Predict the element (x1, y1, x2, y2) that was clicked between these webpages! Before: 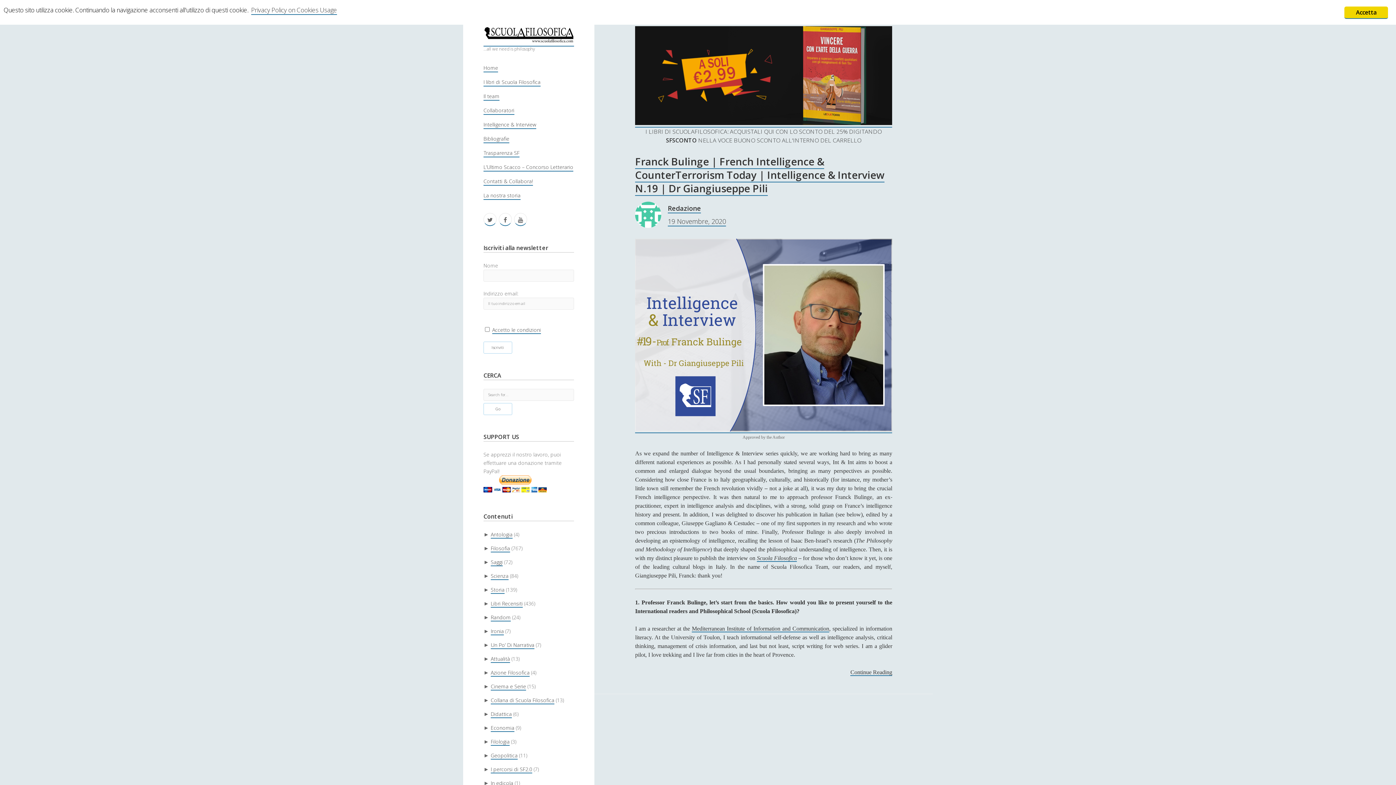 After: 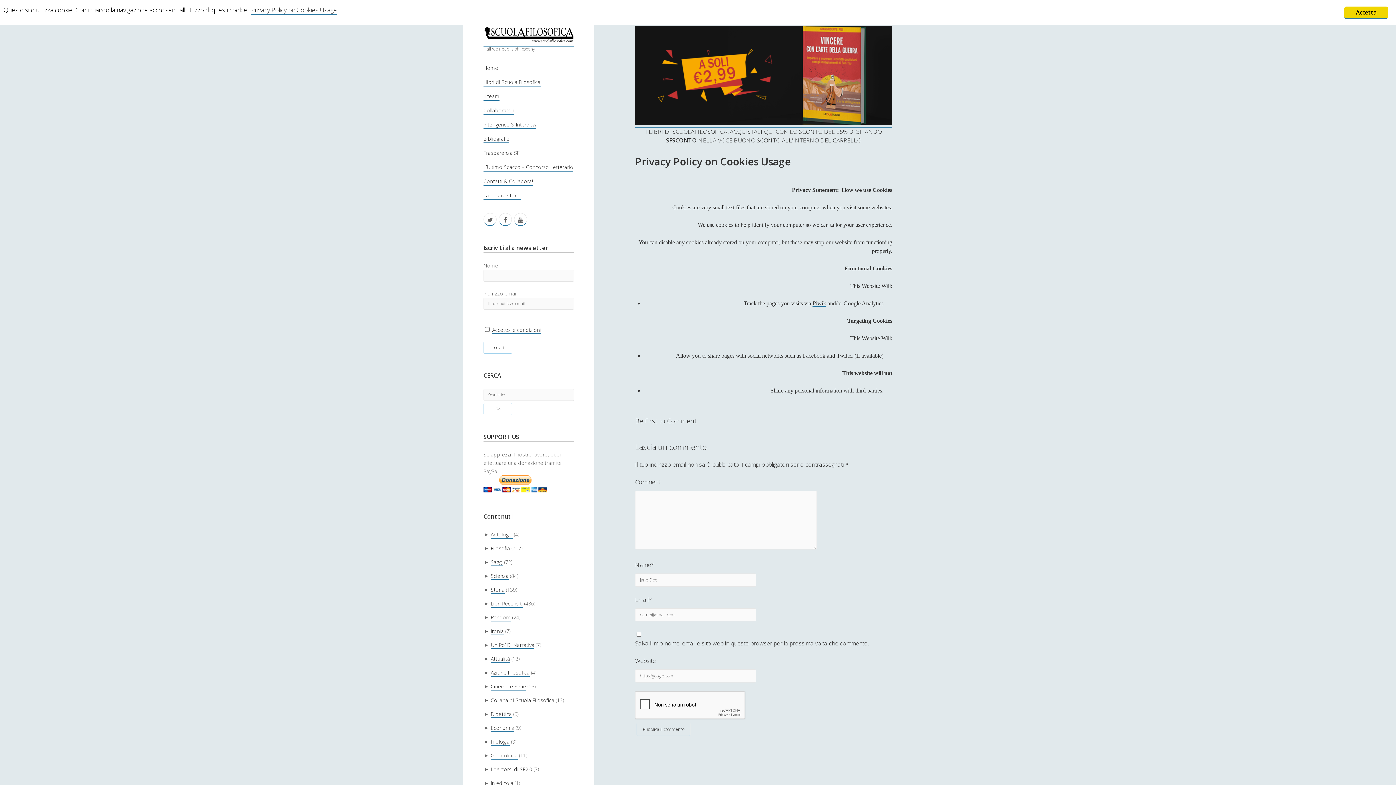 Action: bbox: (251, 5, 337, 14) label: Privacy Policy on Cookies Usage